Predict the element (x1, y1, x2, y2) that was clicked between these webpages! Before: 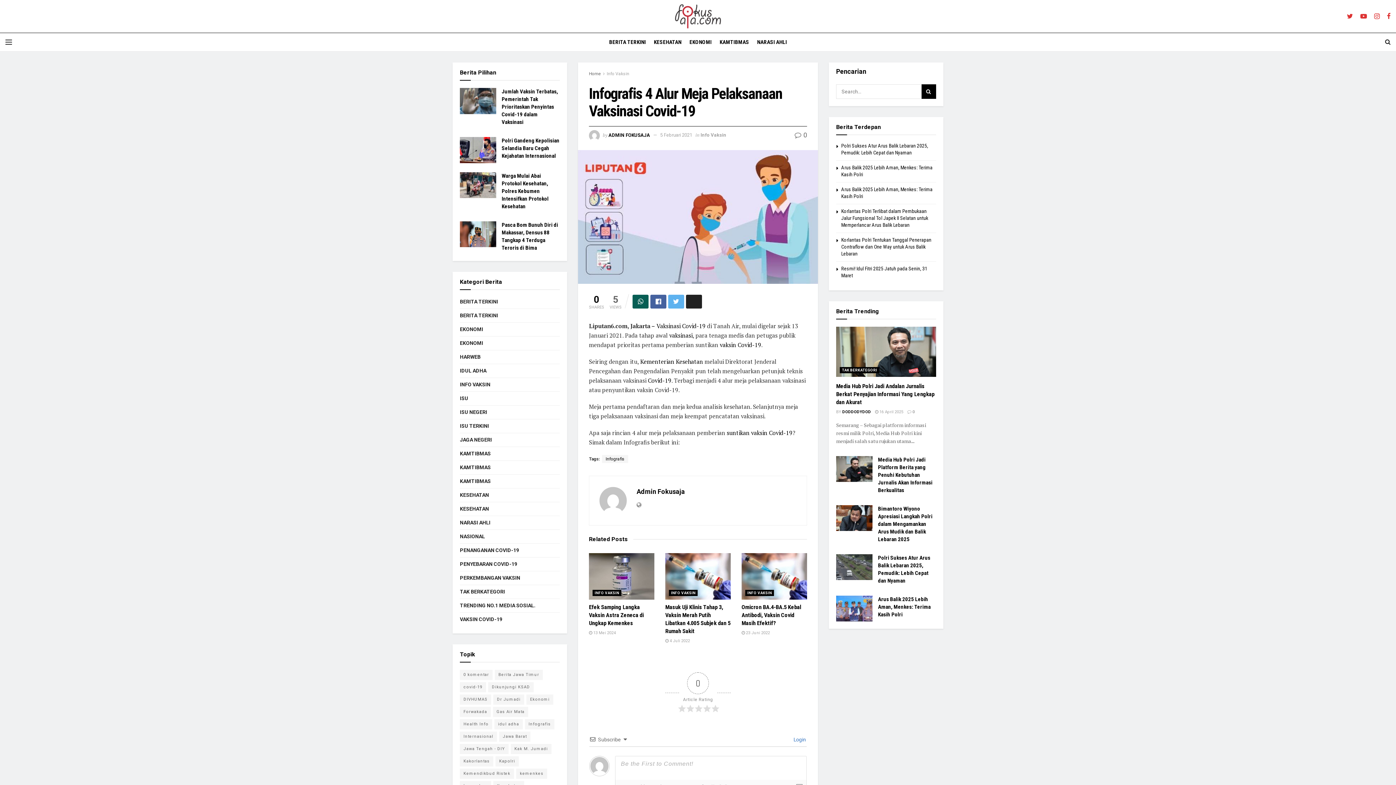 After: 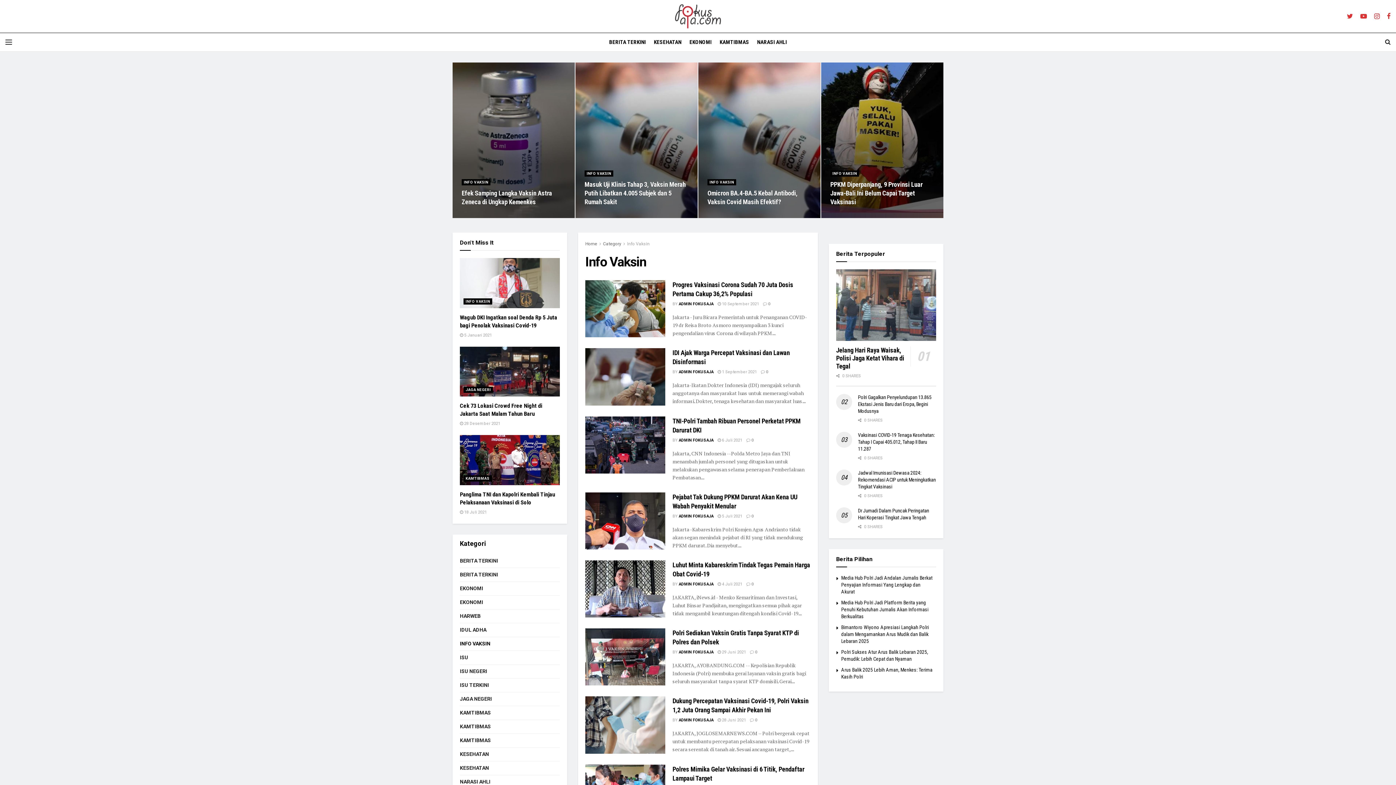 Action: bbox: (460, 380, 490, 389) label: INFO VAKSIN